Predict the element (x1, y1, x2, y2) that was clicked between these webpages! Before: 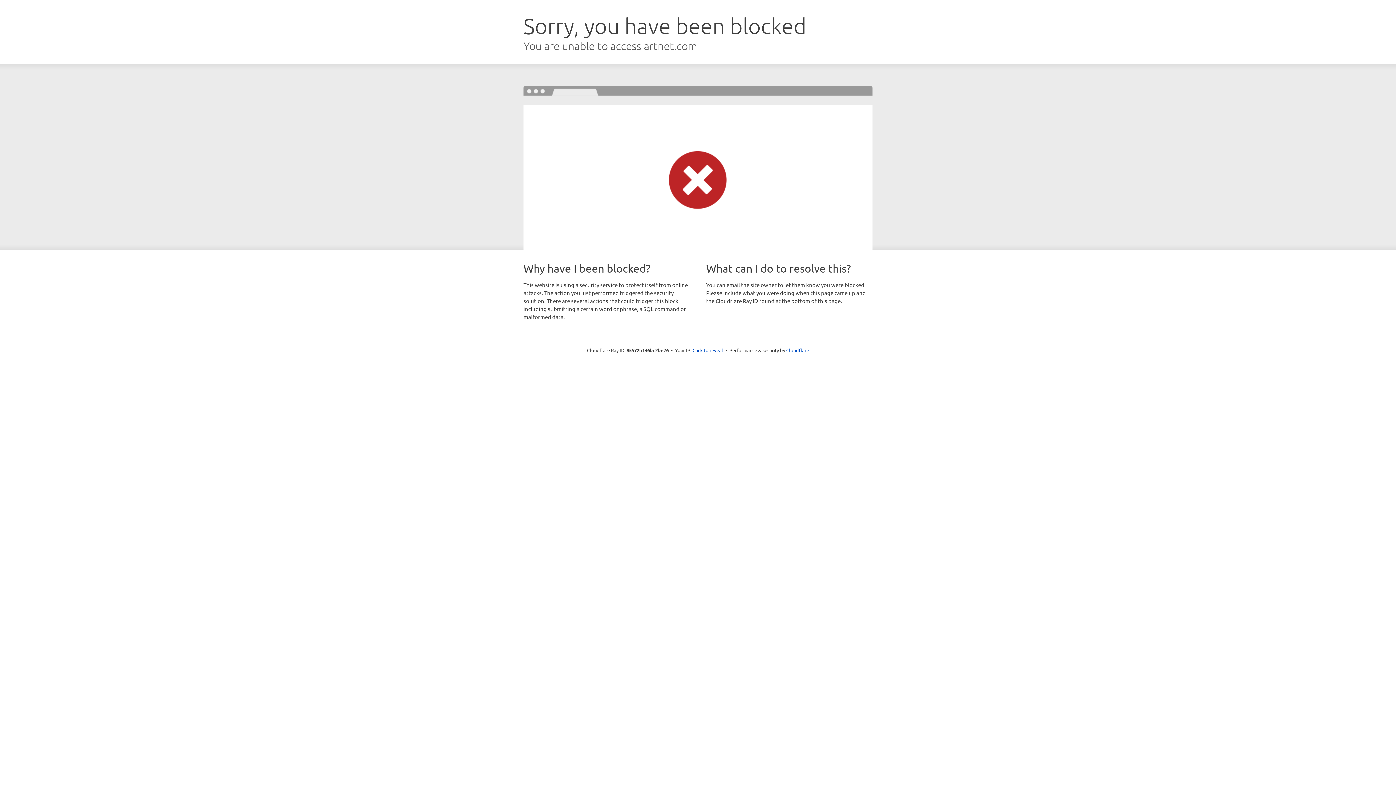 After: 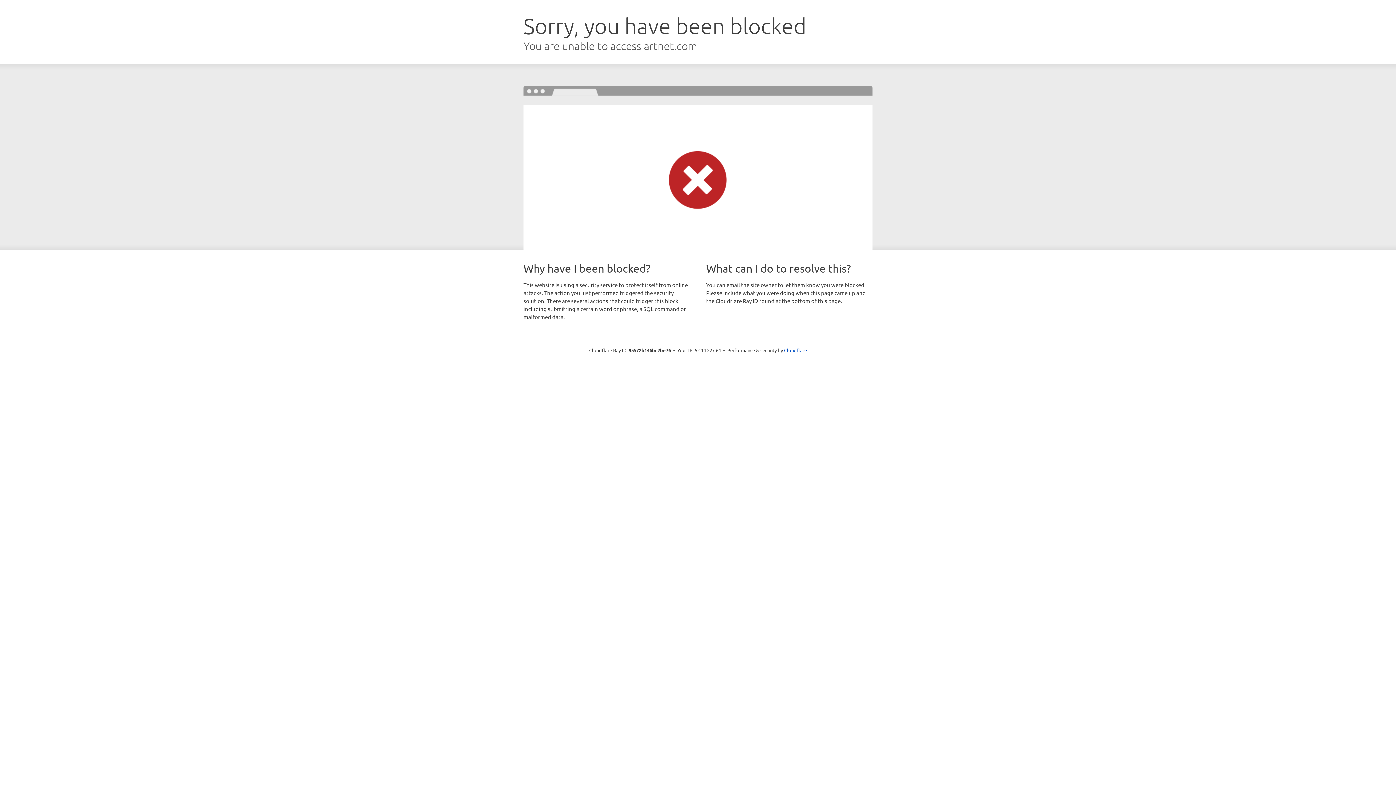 Action: bbox: (692, 346, 723, 353) label: Click to reveal